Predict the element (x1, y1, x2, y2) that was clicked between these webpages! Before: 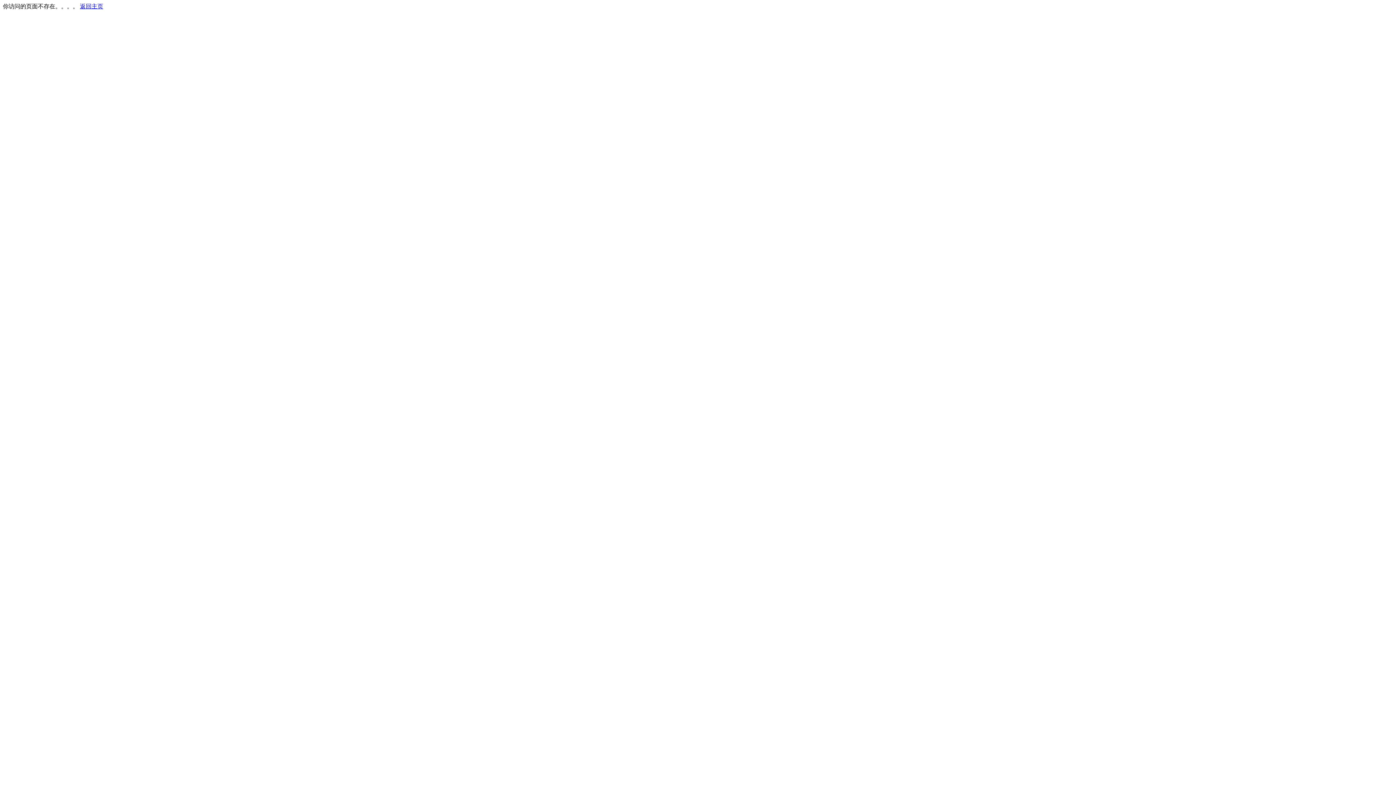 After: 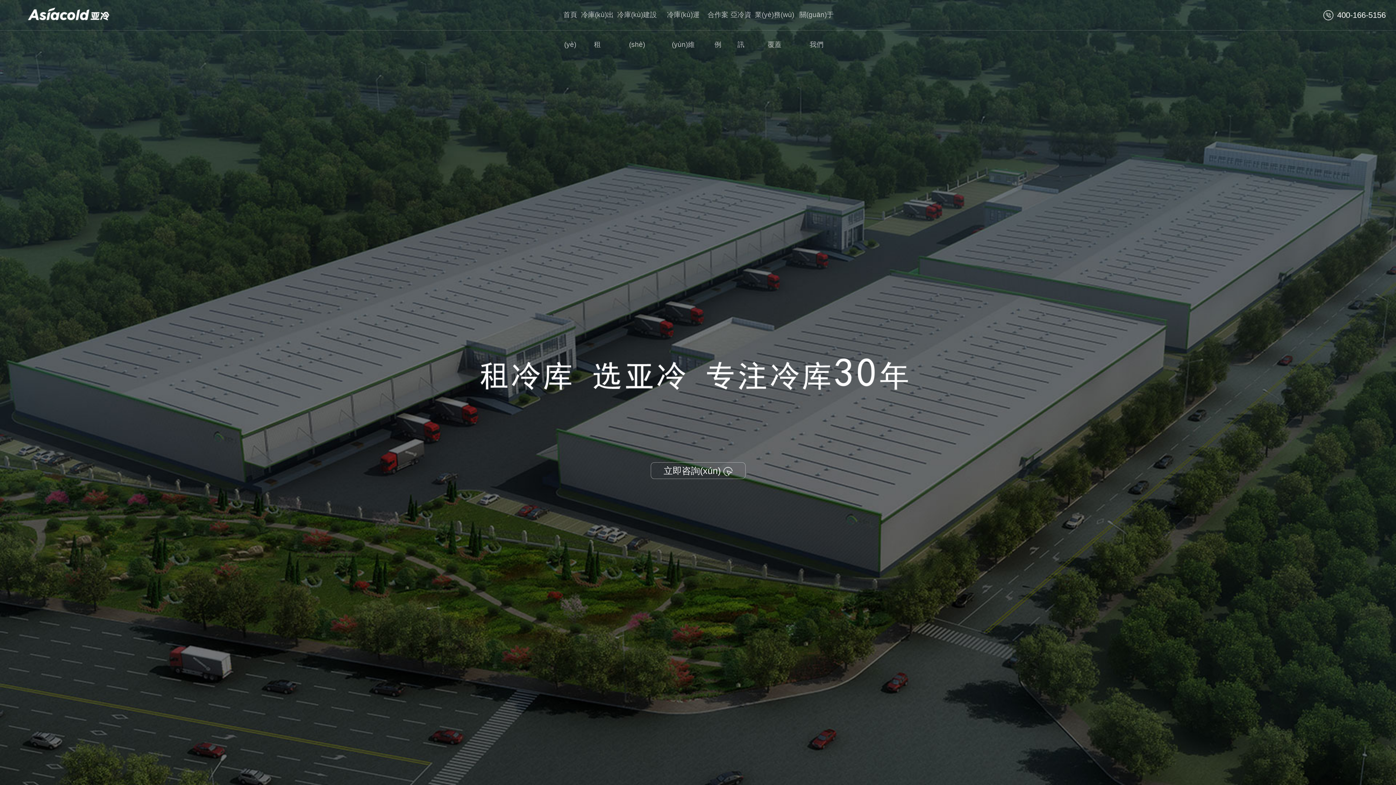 Action: bbox: (80, 3, 103, 9) label: 返回主页